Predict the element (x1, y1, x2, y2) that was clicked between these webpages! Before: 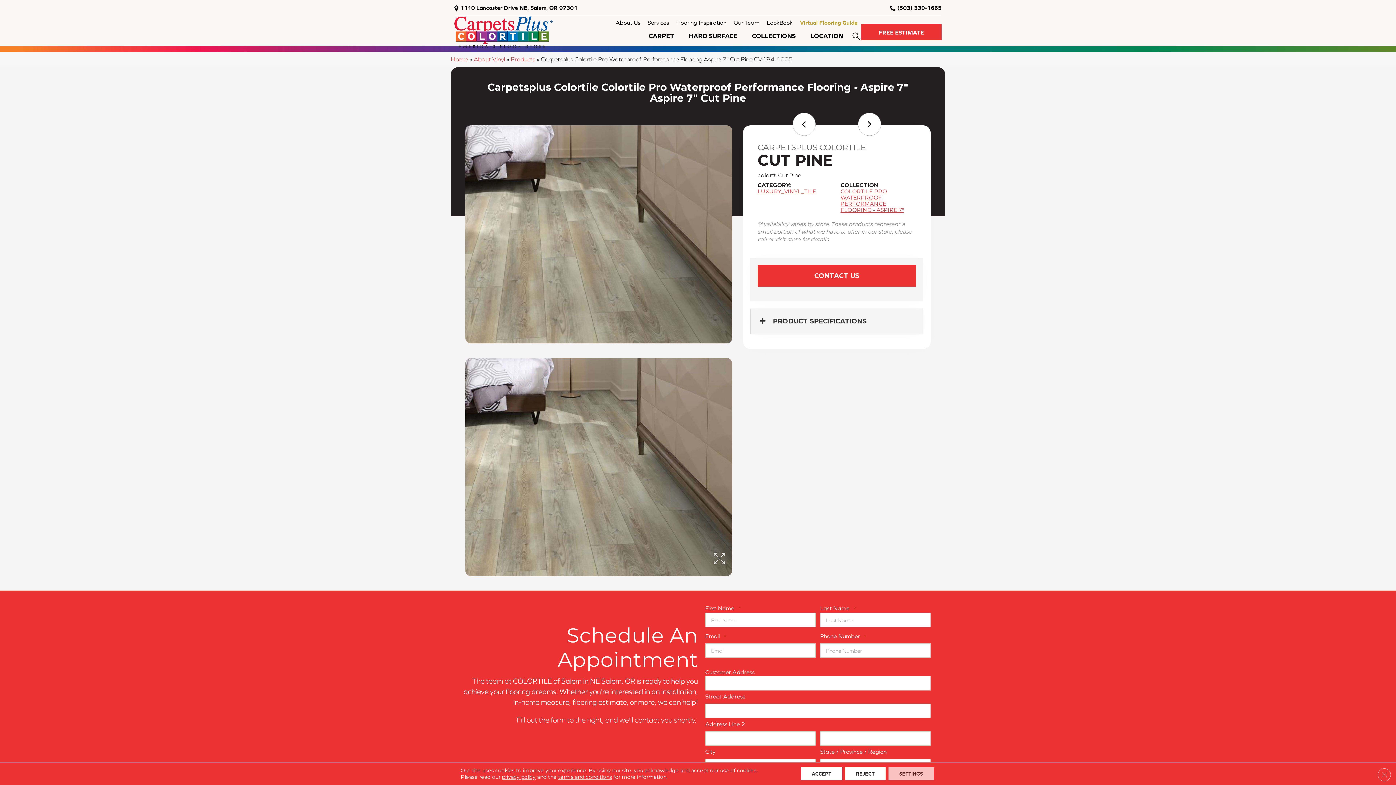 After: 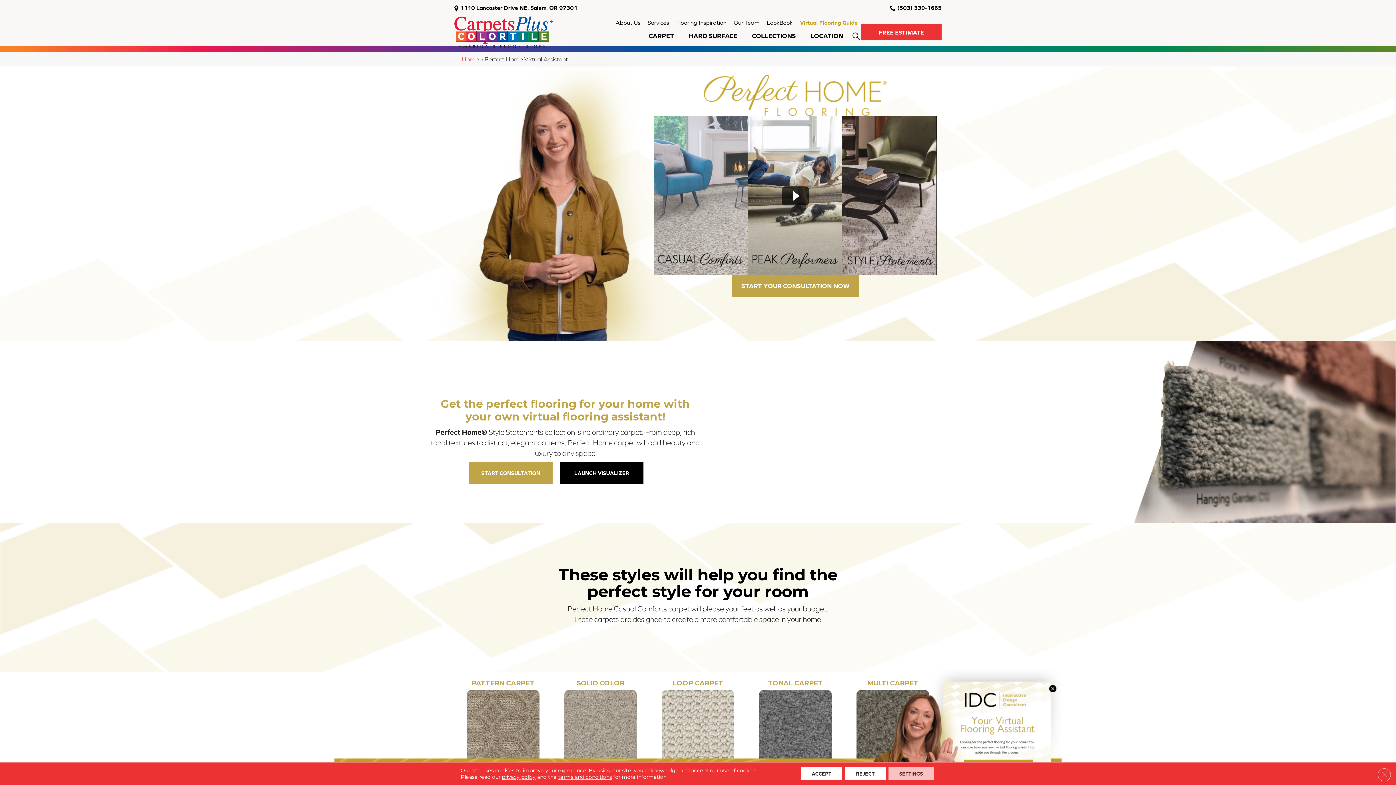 Action: label: Virtual Flooring Guide bbox: (796, 16, 861, 29)